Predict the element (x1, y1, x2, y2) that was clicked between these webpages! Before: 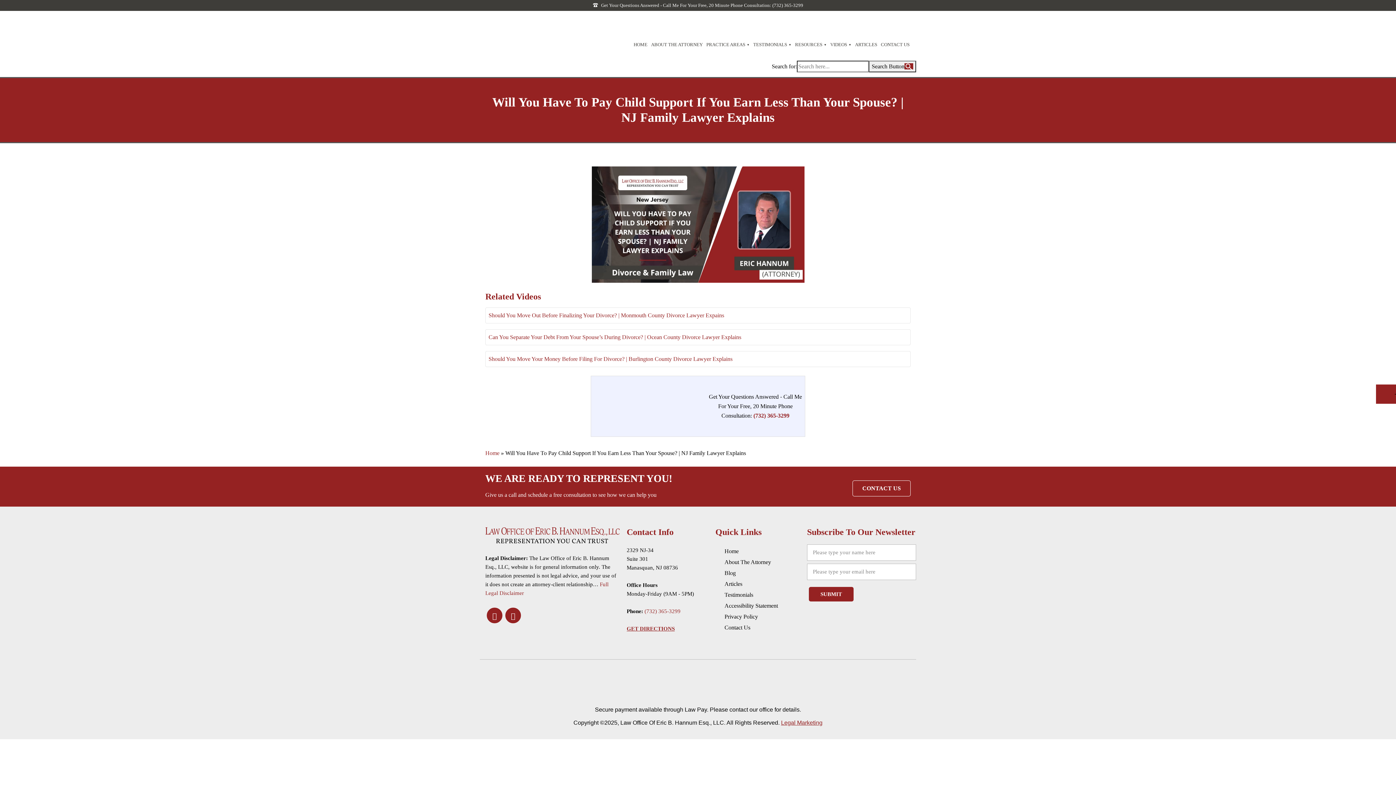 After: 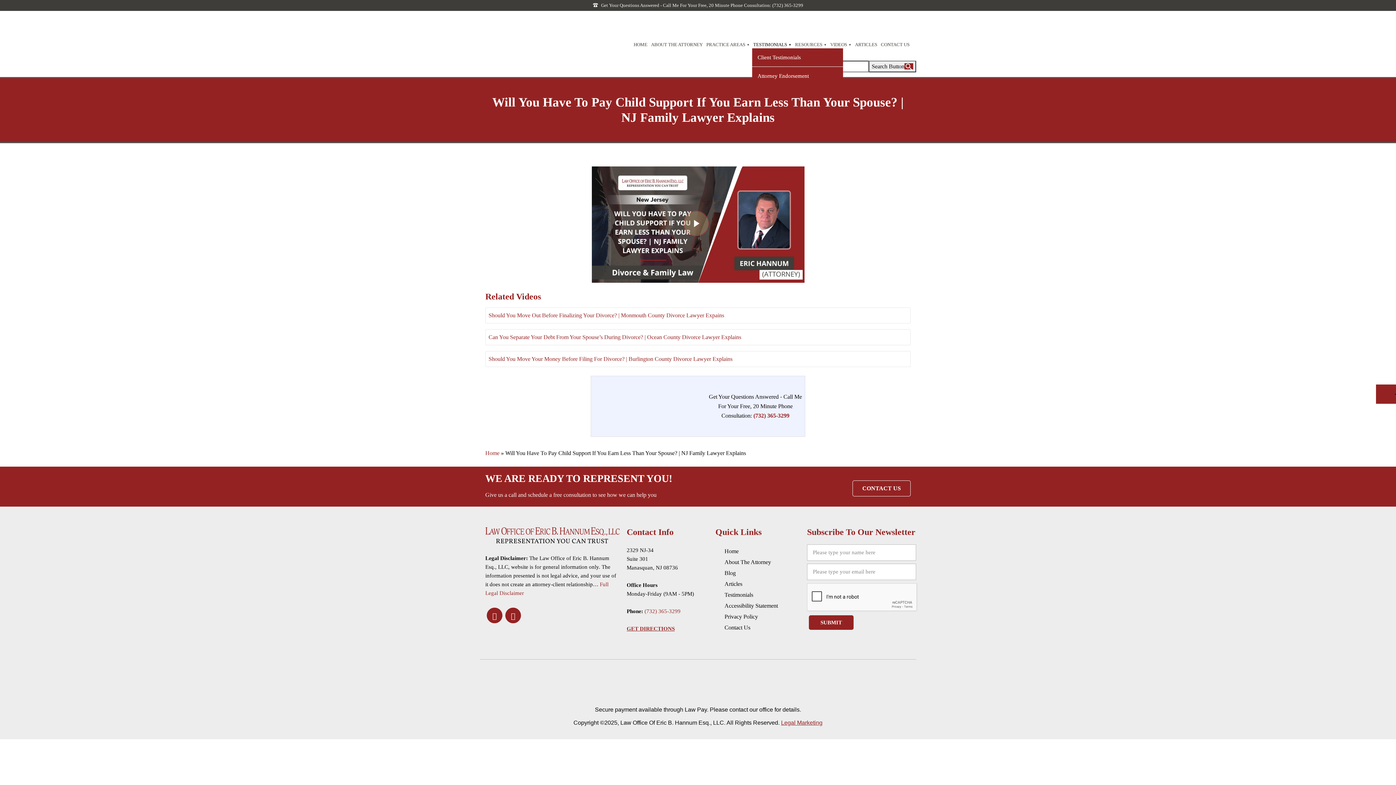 Action: bbox: (752, 40, 792, 48) label: TESTIMONIALS